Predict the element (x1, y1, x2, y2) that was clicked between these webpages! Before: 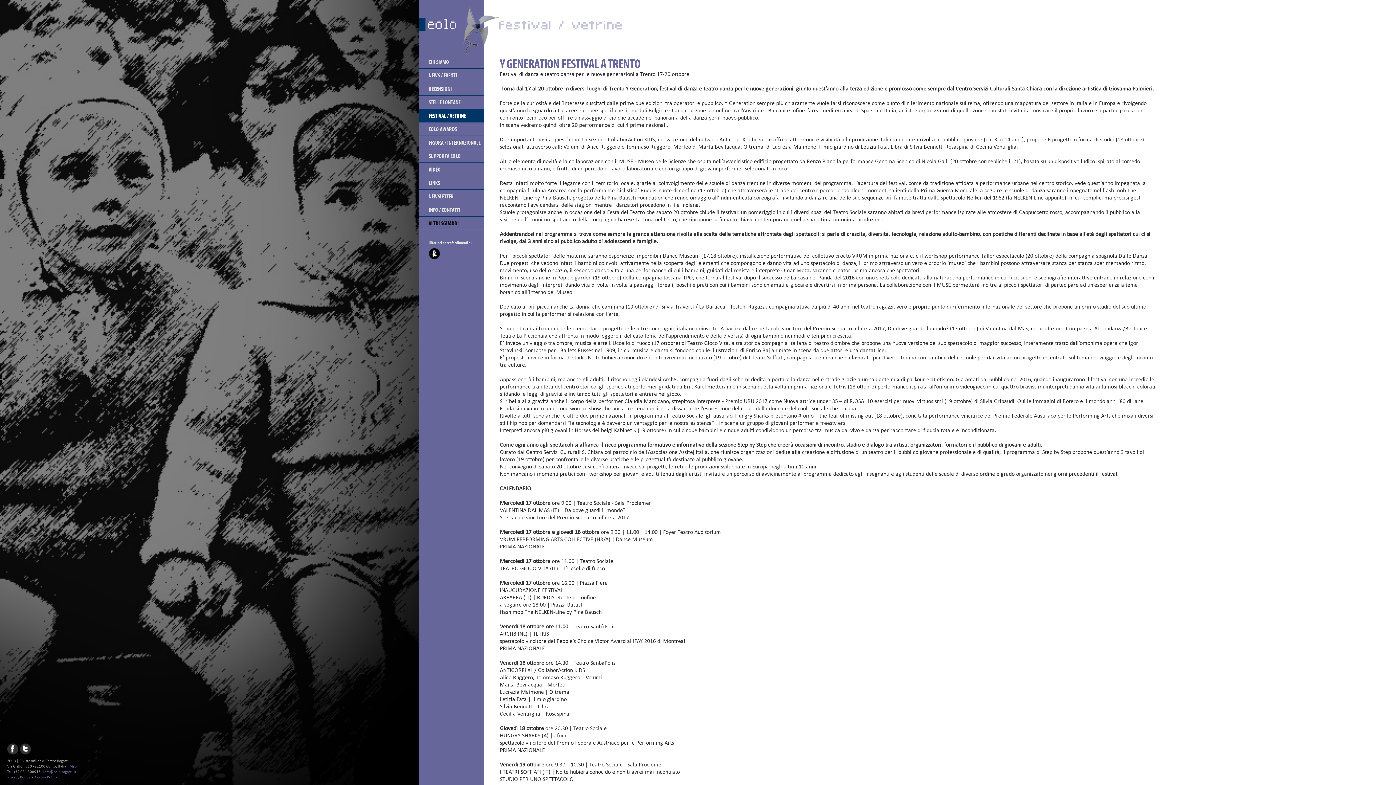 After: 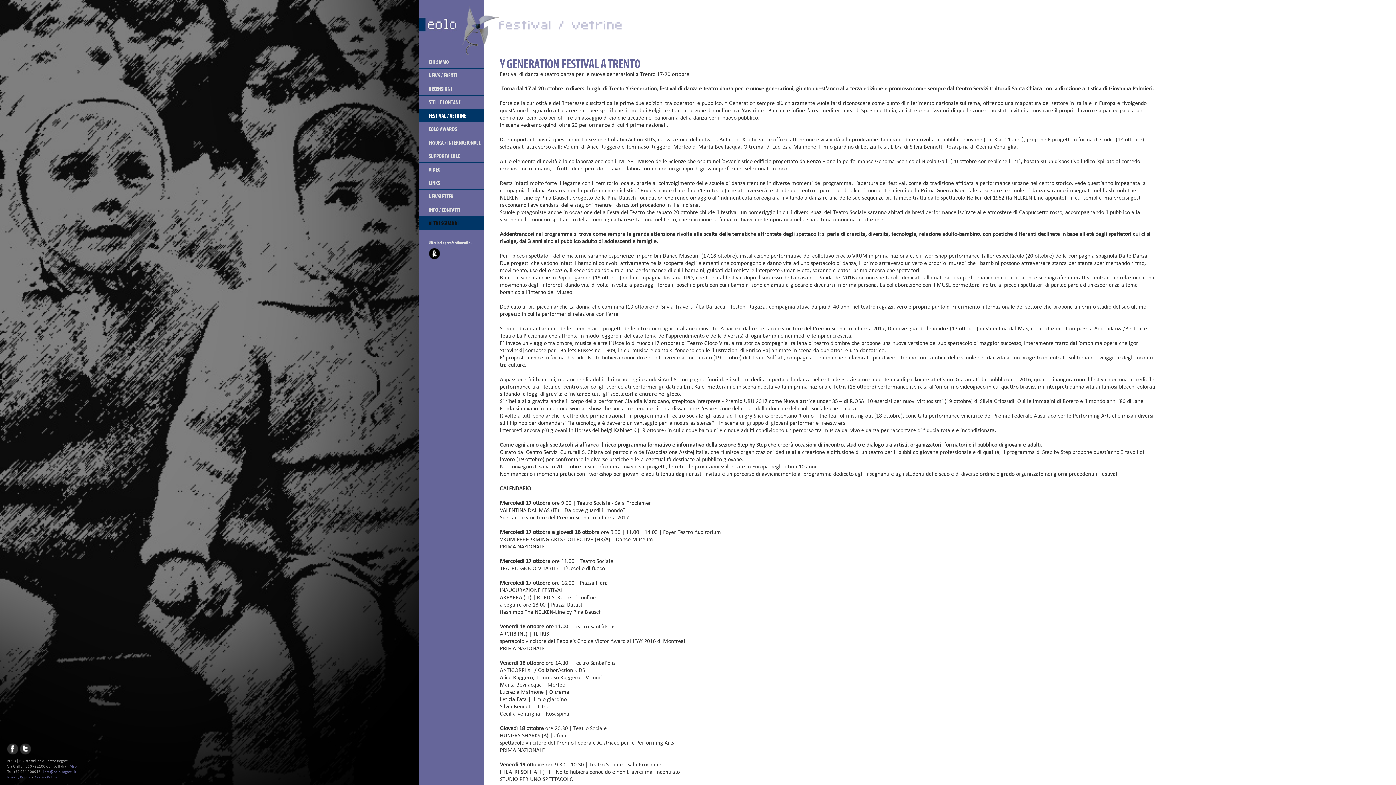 Action: label: ALTRI SGUARDI bbox: (418, 216, 487, 230)